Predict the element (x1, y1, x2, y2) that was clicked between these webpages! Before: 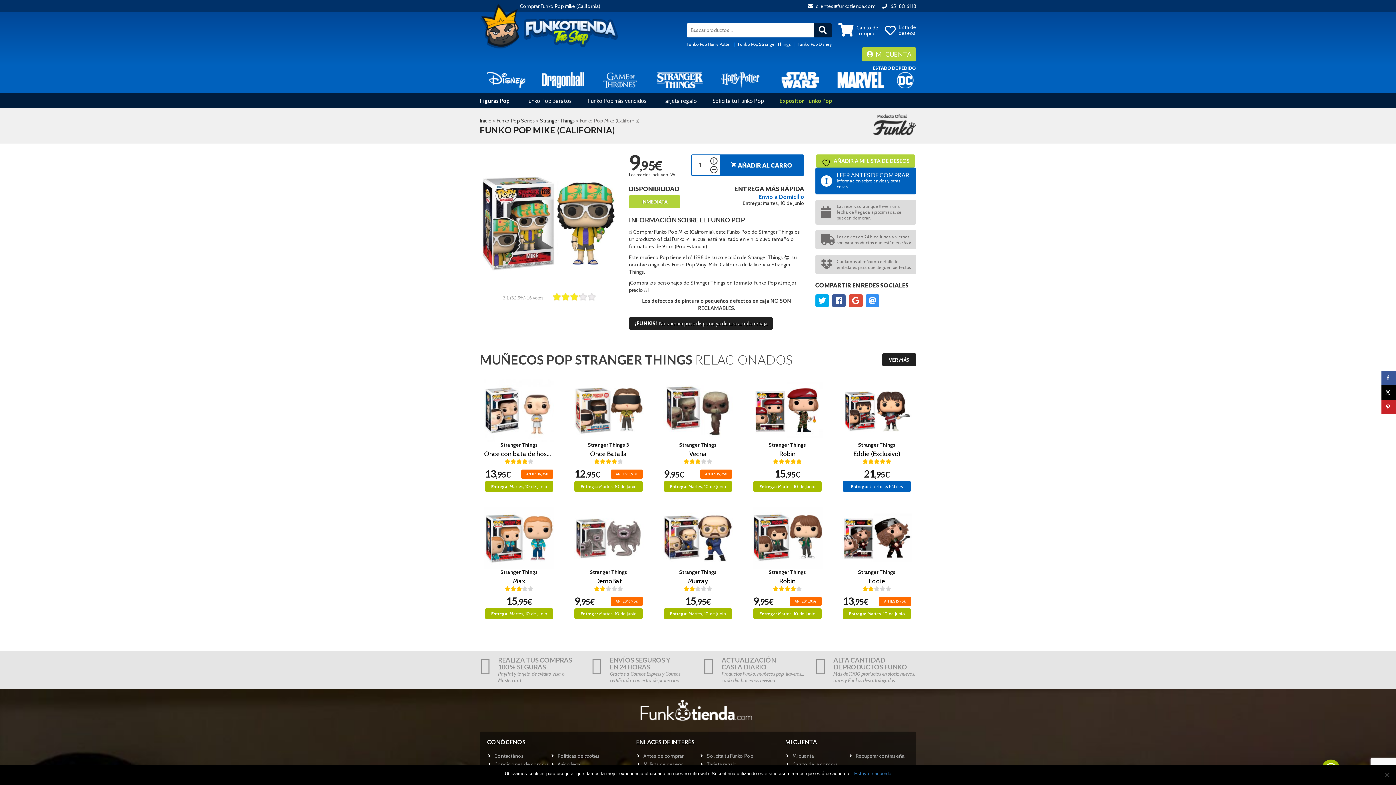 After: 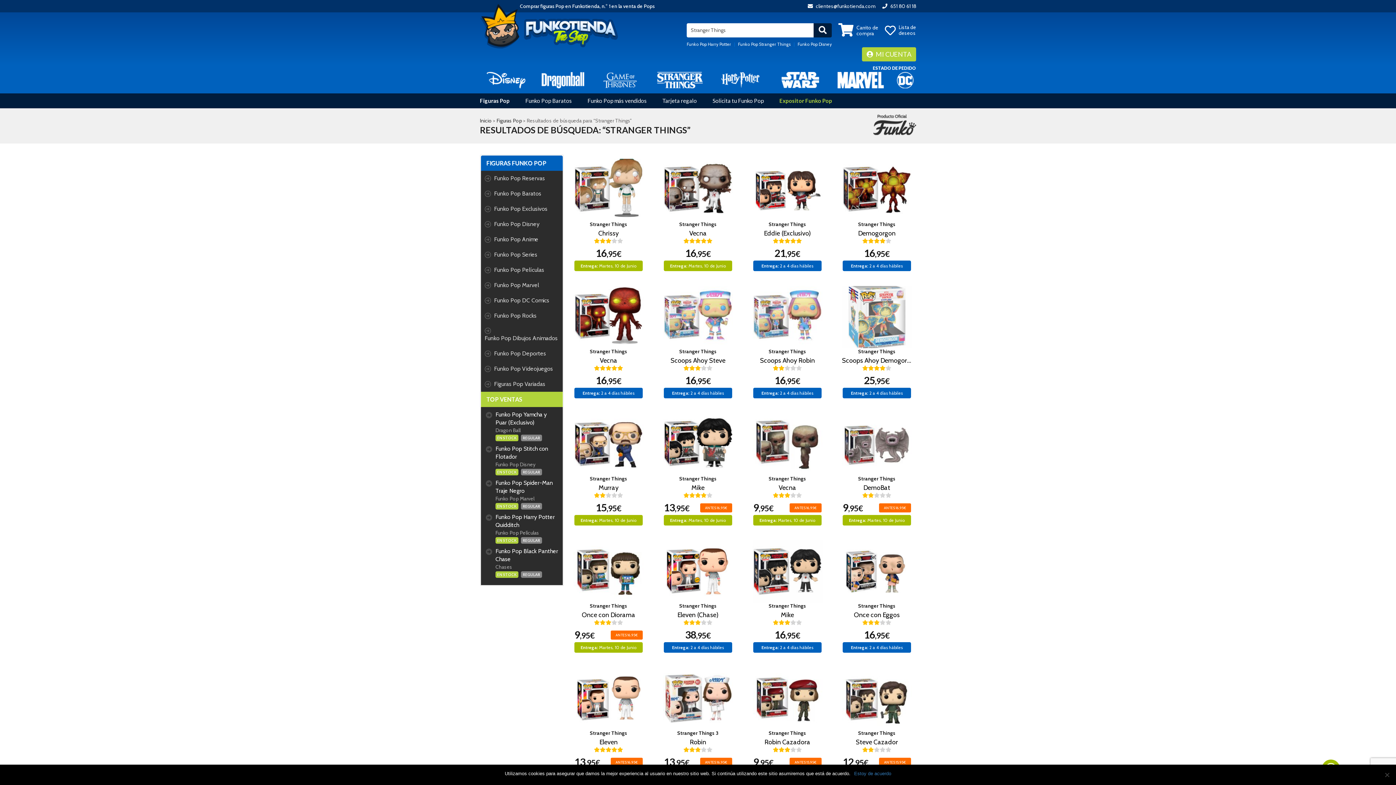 Action: bbox: (768, 569, 806, 575) label: Stranger Things